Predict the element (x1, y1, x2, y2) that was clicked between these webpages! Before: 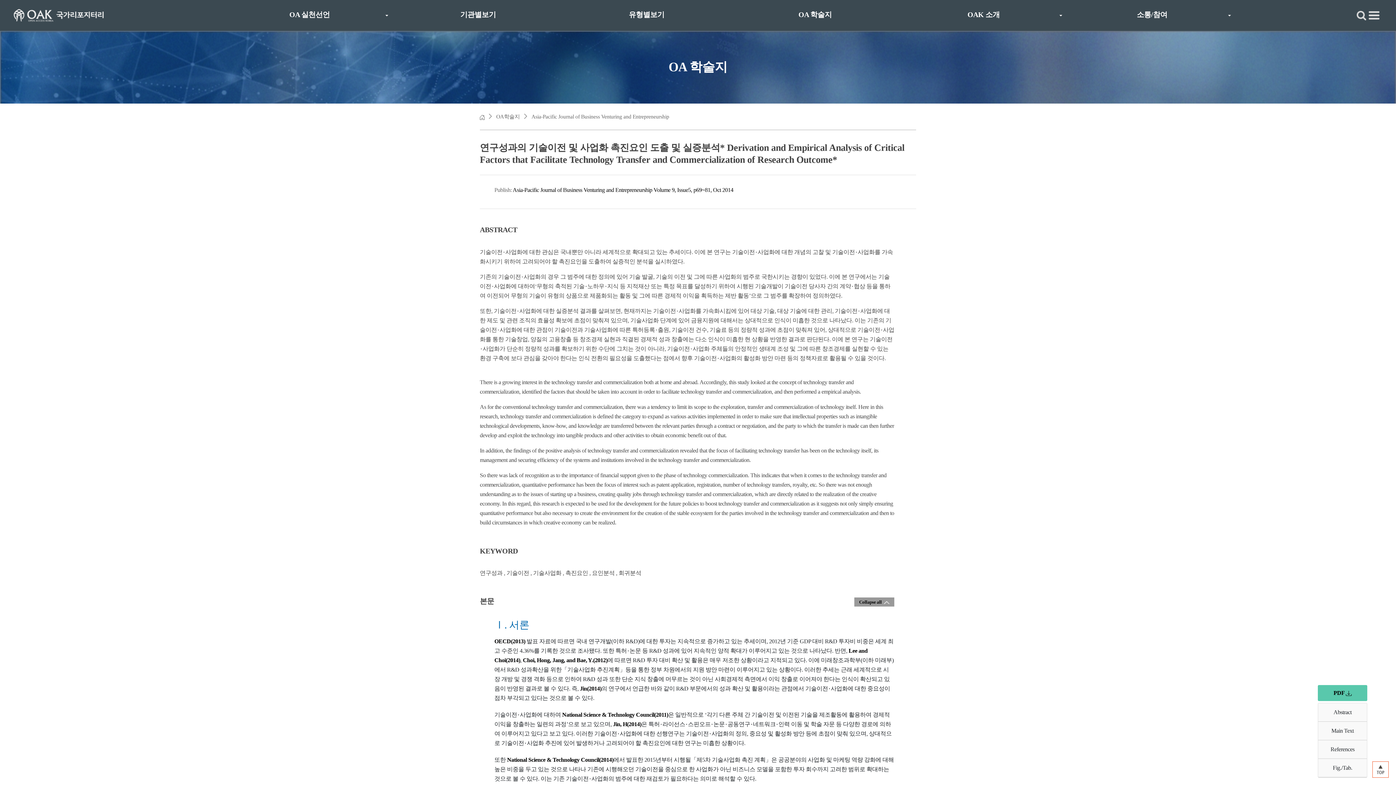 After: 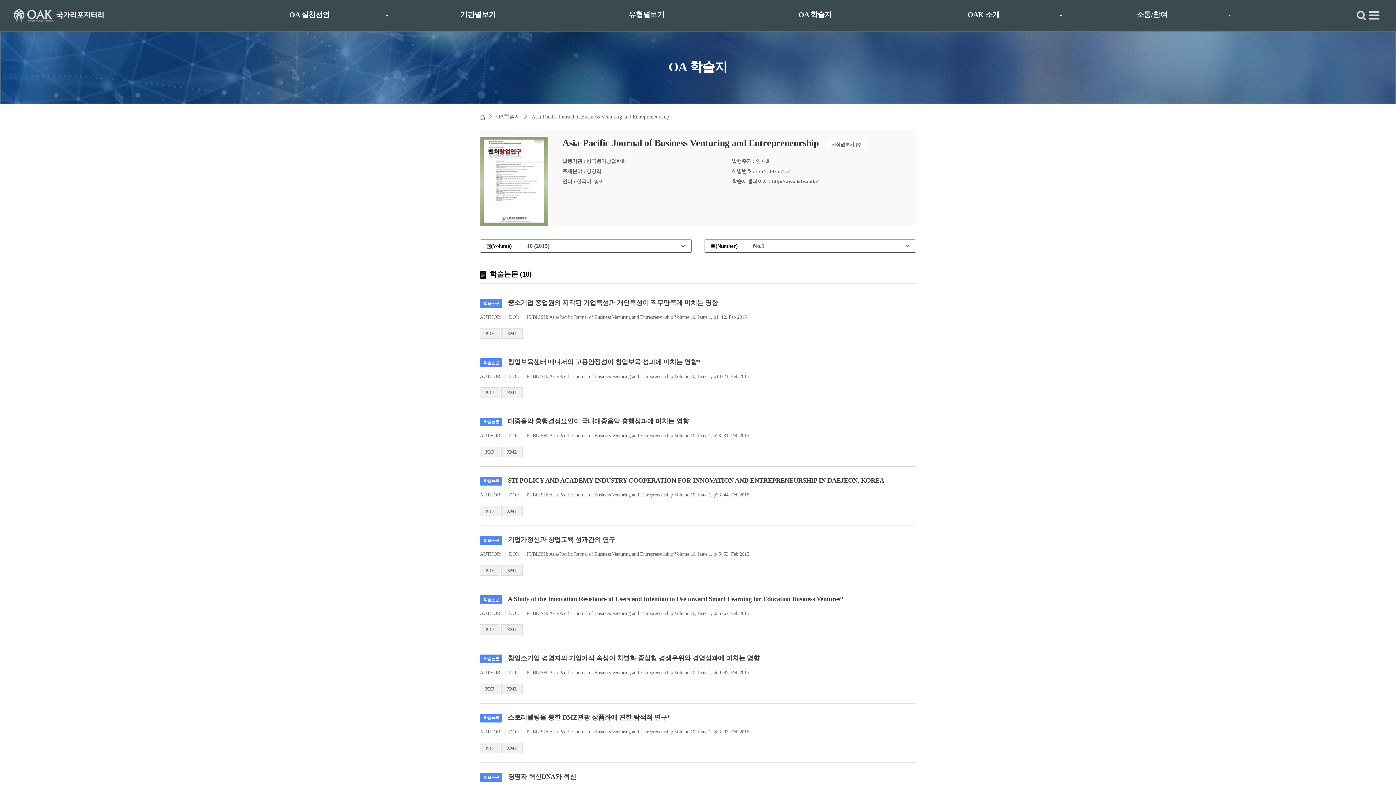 Action: label: Asia-Pacific Journal of Business Venturing and Entrepreneurship bbox: (531, 113, 669, 119)